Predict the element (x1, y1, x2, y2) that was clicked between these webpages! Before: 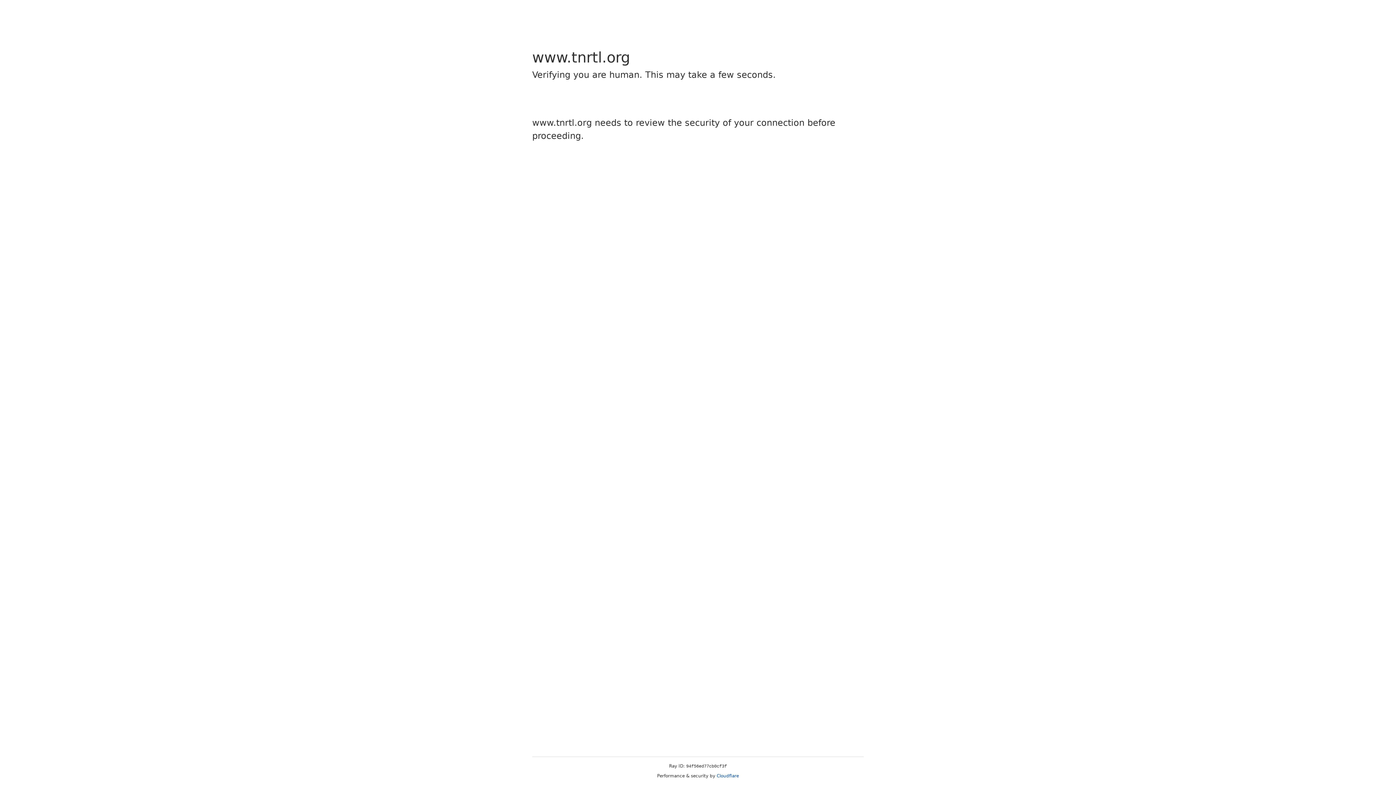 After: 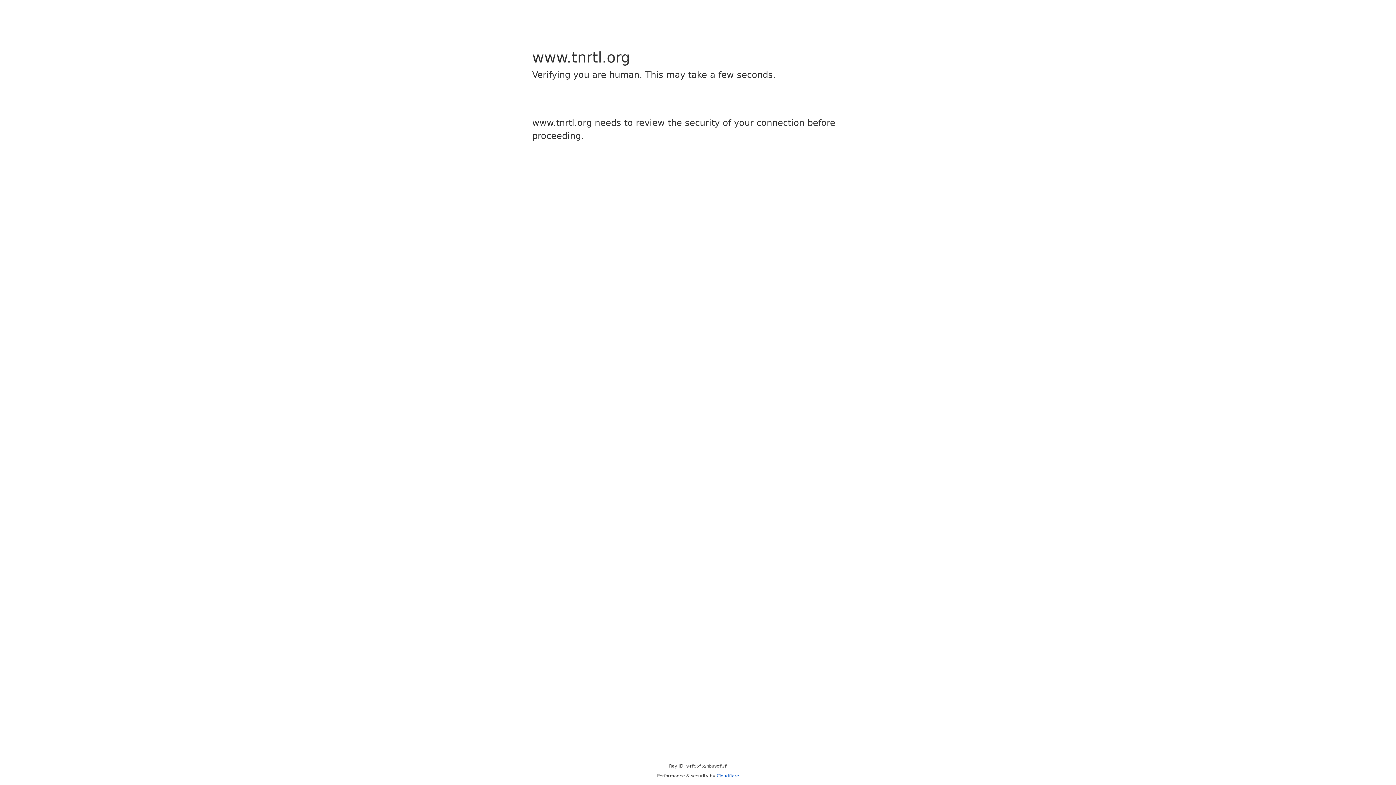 Action: bbox: (716, 773, 739, 778) label: Cloudflare